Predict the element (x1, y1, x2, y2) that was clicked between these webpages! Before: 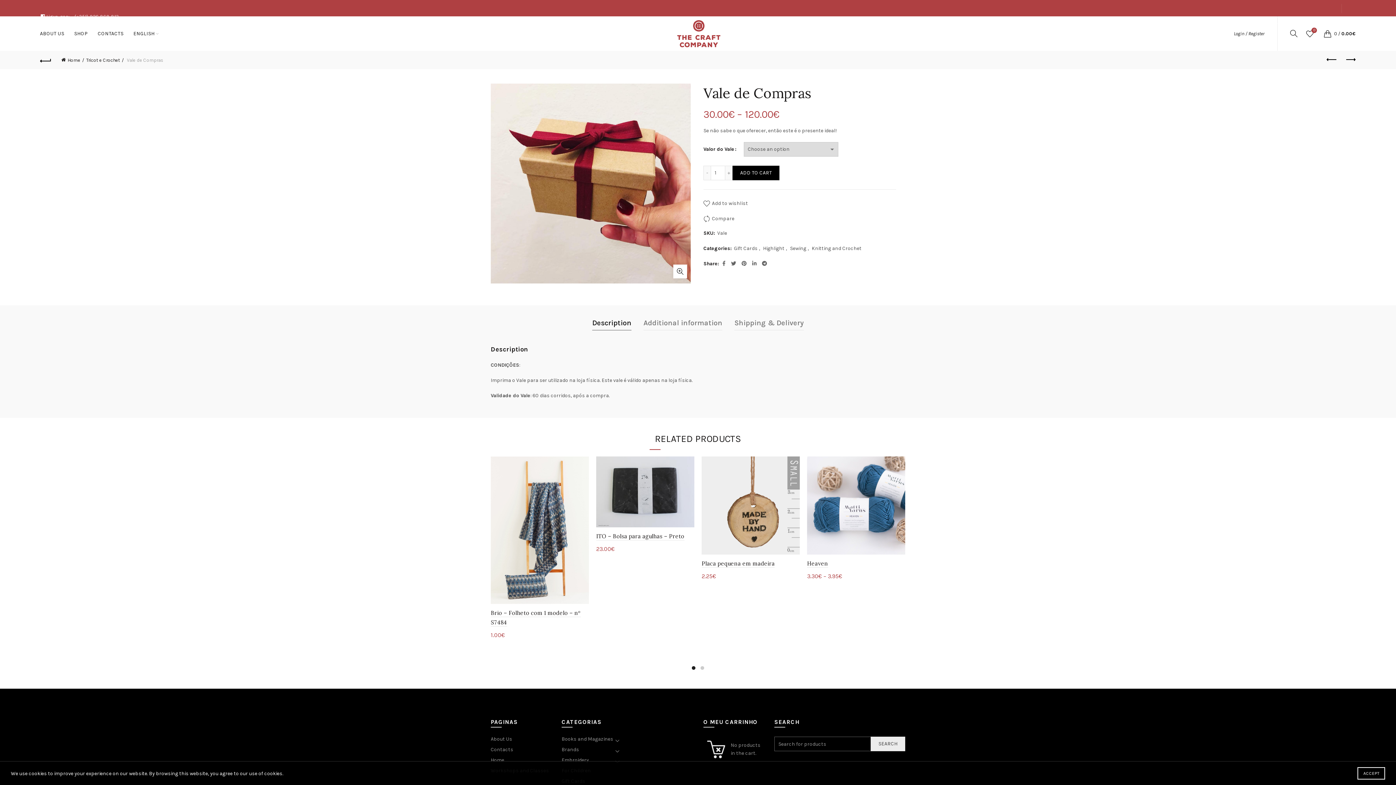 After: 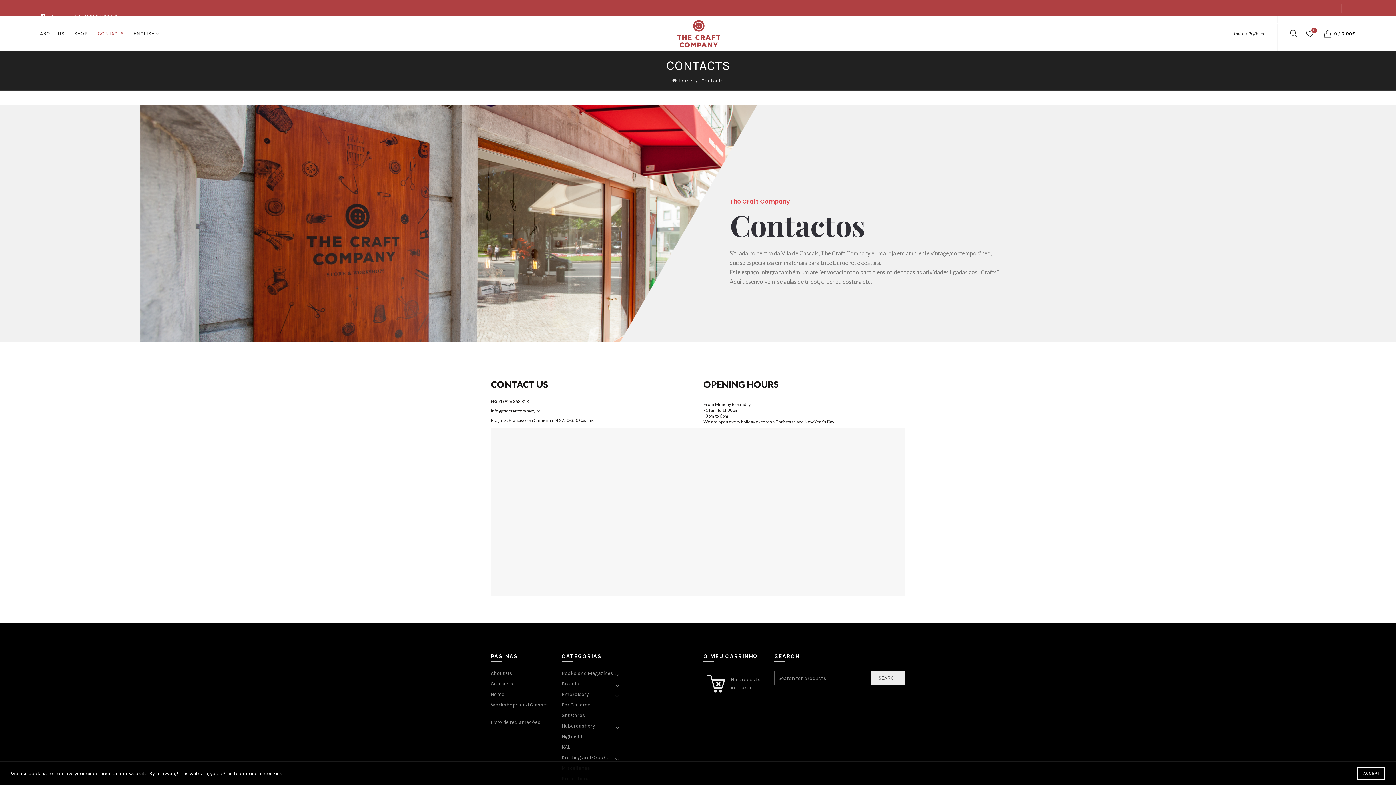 Action: bbox: (93, 16, 128, 50) label: CONTACTS